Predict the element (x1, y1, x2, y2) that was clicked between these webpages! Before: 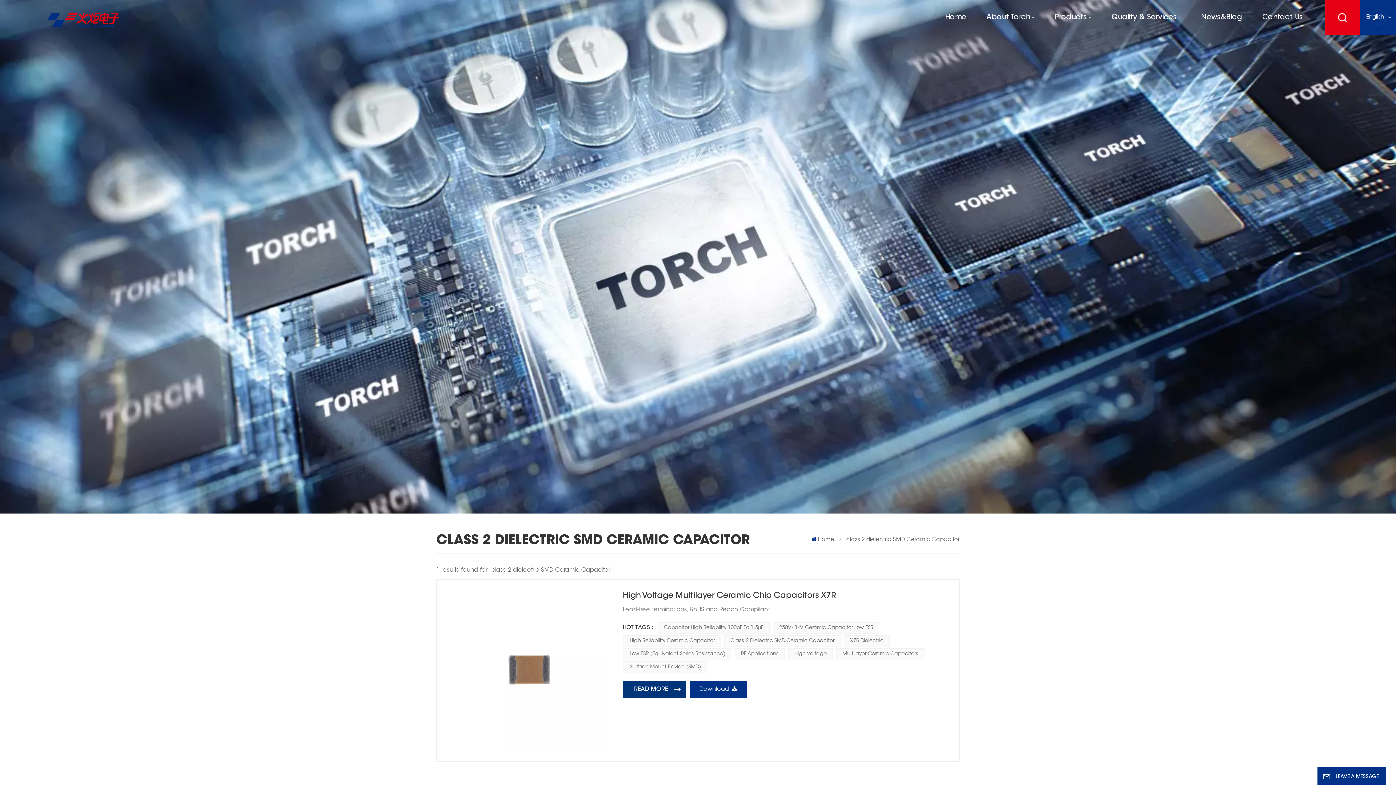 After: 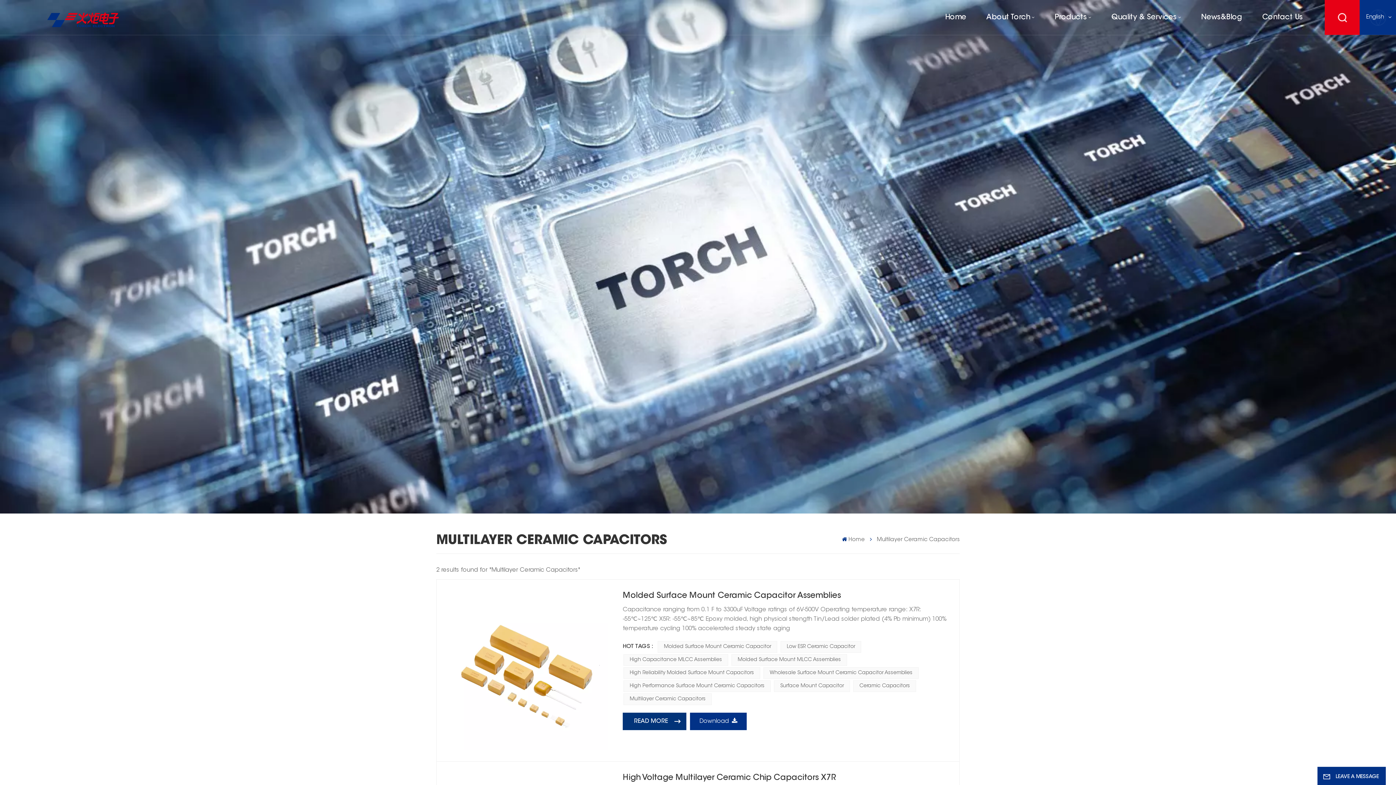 Action: bbox: (836, 648, 924, 660) label: Multilayer Ceramic Capacitors